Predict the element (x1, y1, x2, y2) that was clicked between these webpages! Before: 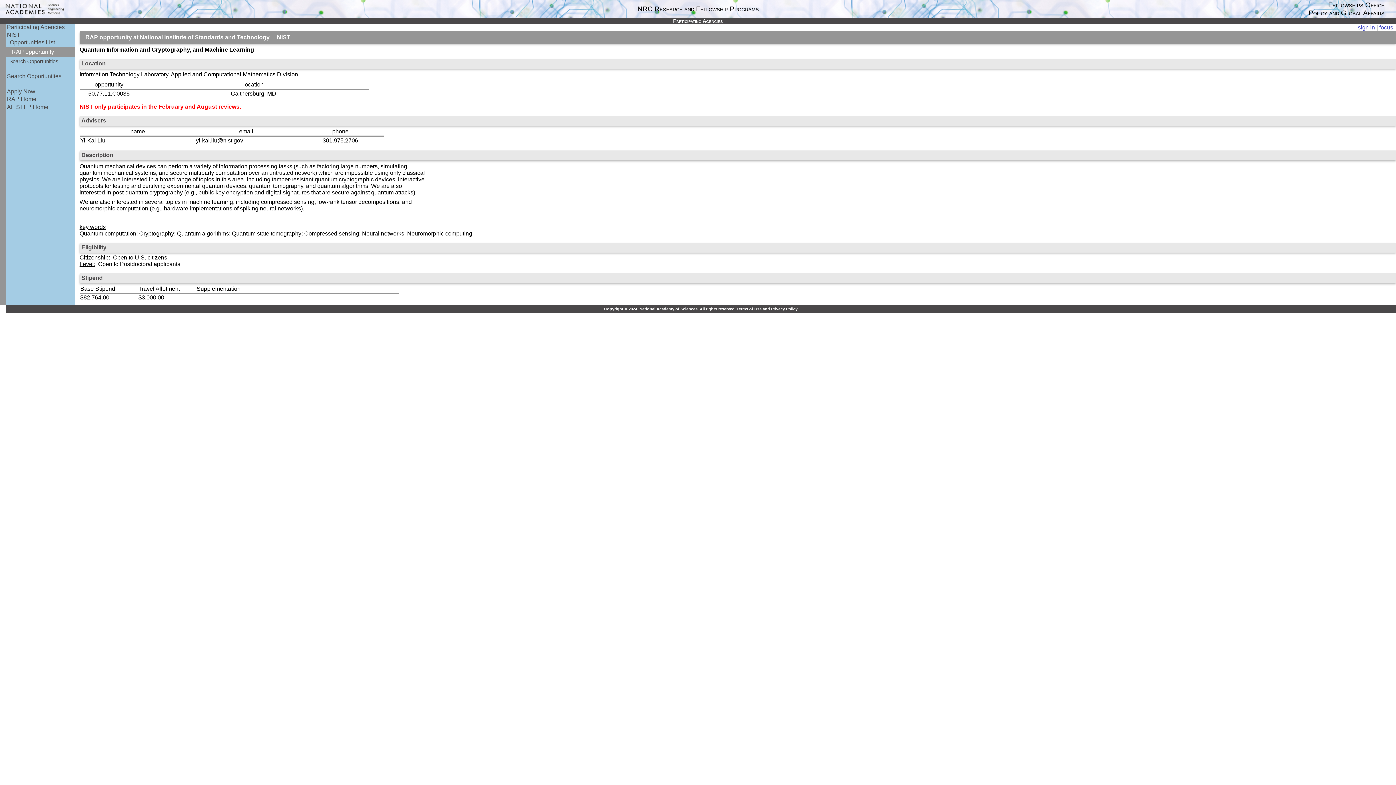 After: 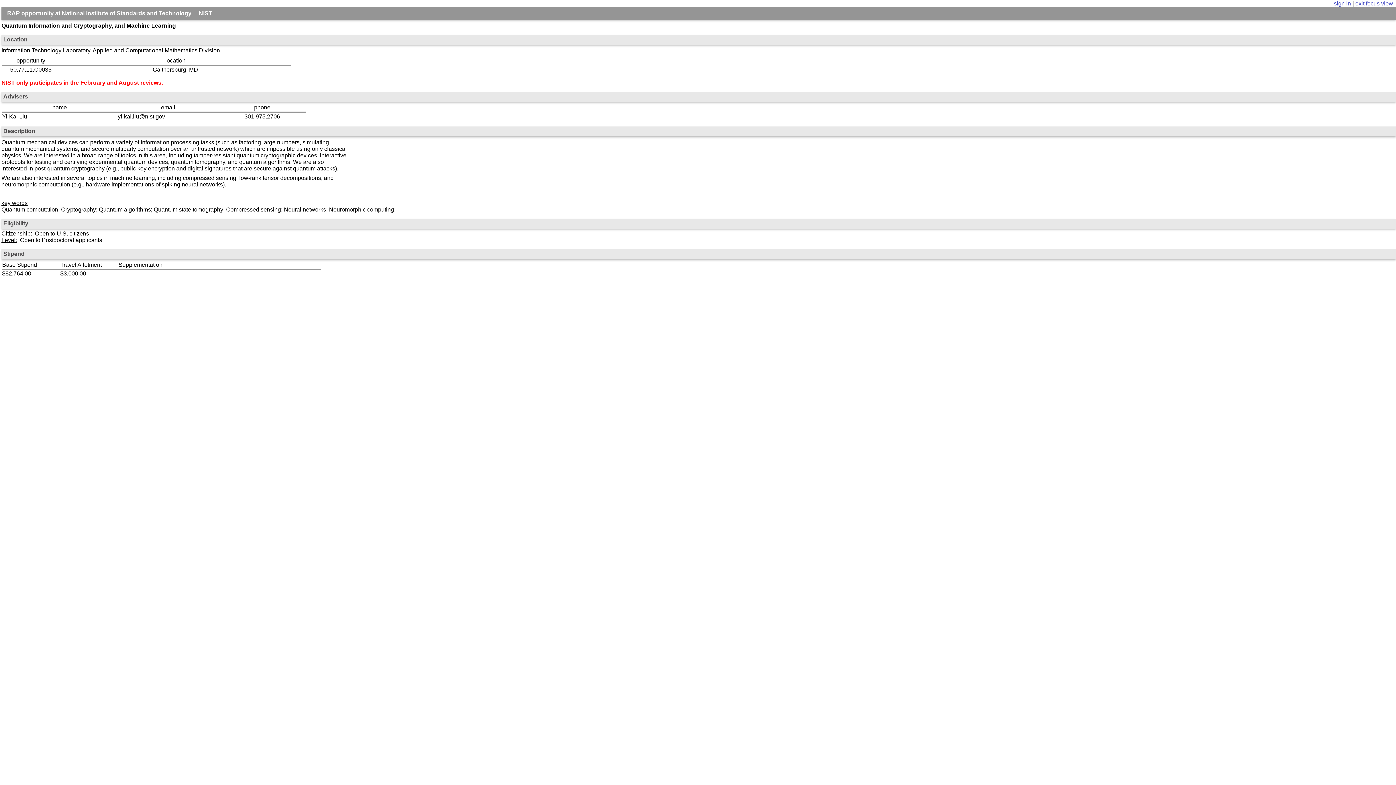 Action: label: focus bbox: (1379, 24, 1393, 30)